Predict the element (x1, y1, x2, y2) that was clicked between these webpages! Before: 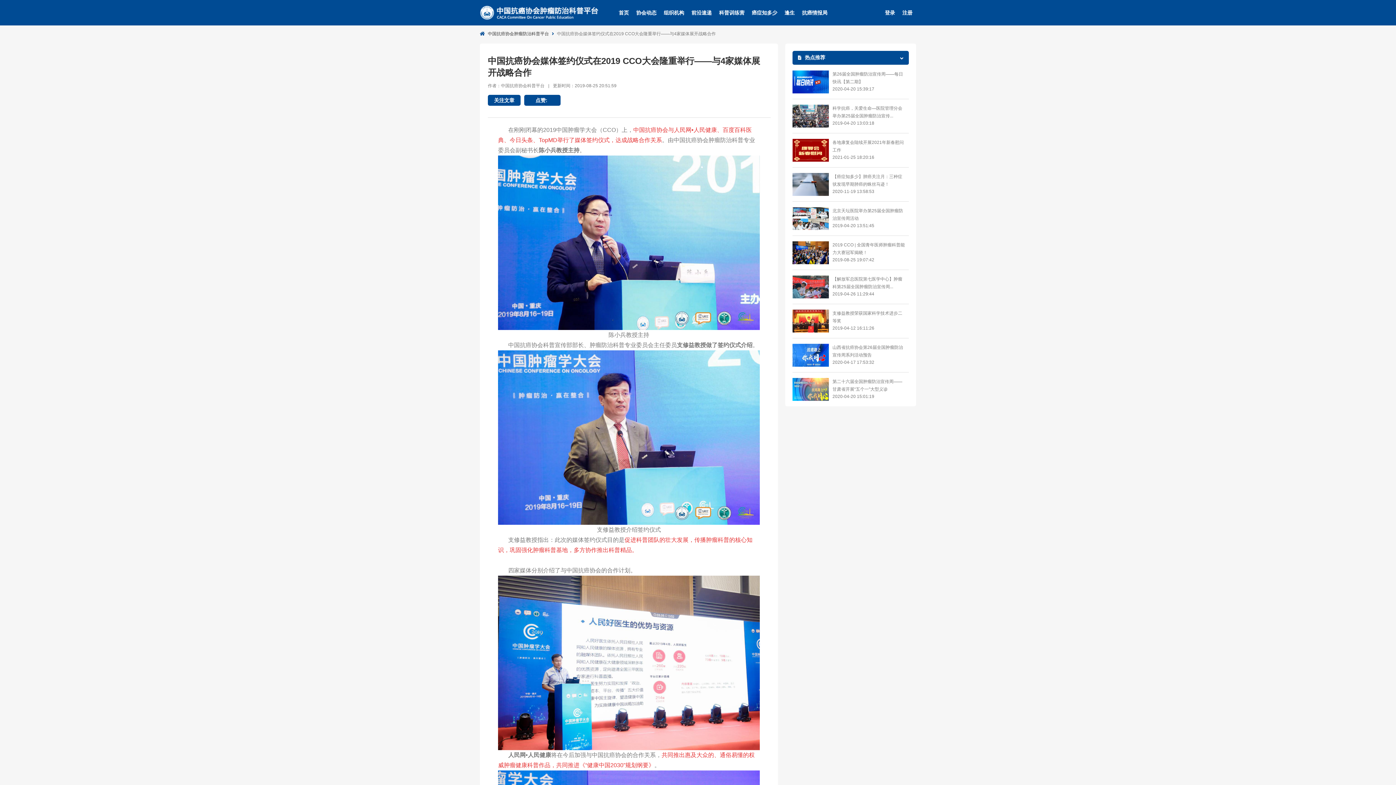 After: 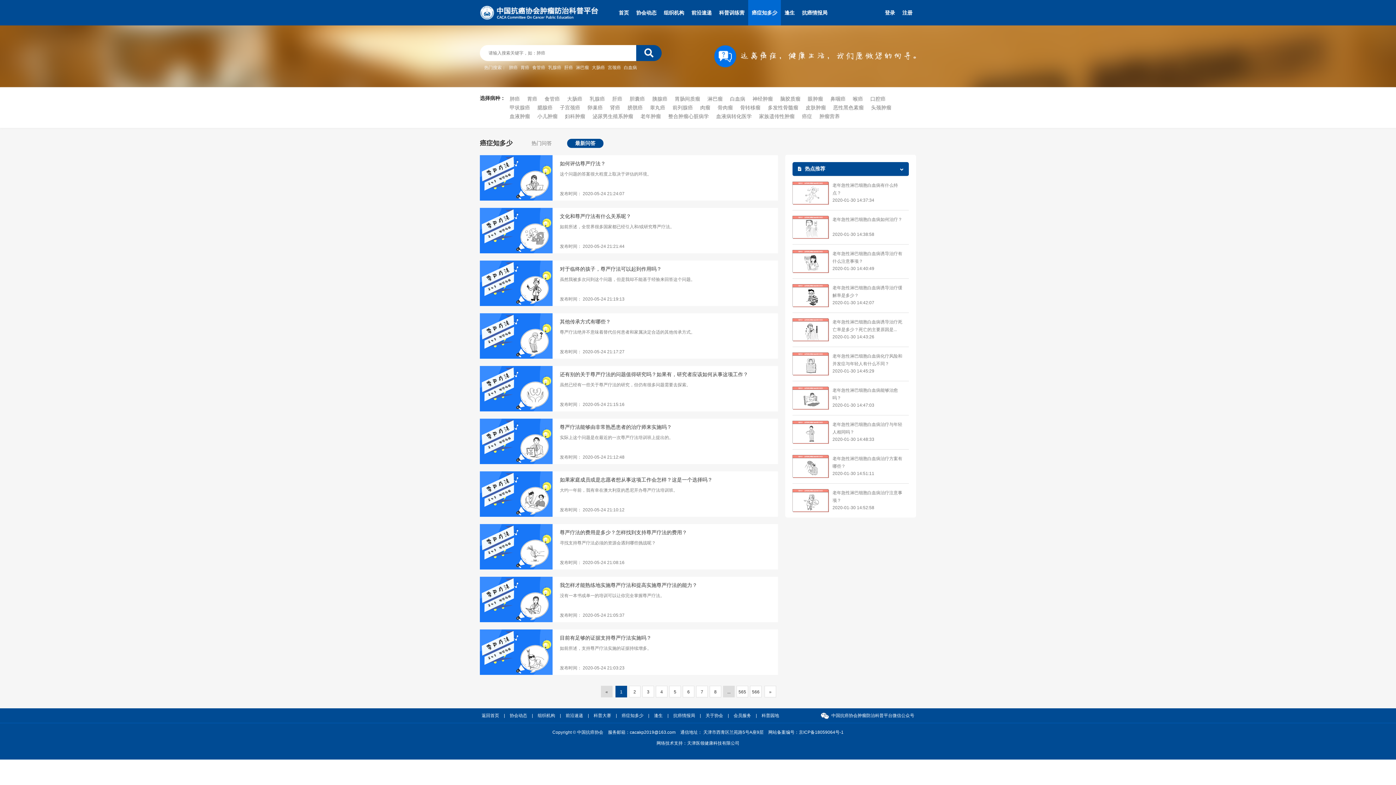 Action: bbox: (748, 0, 781, 25) label: 癌症知多少